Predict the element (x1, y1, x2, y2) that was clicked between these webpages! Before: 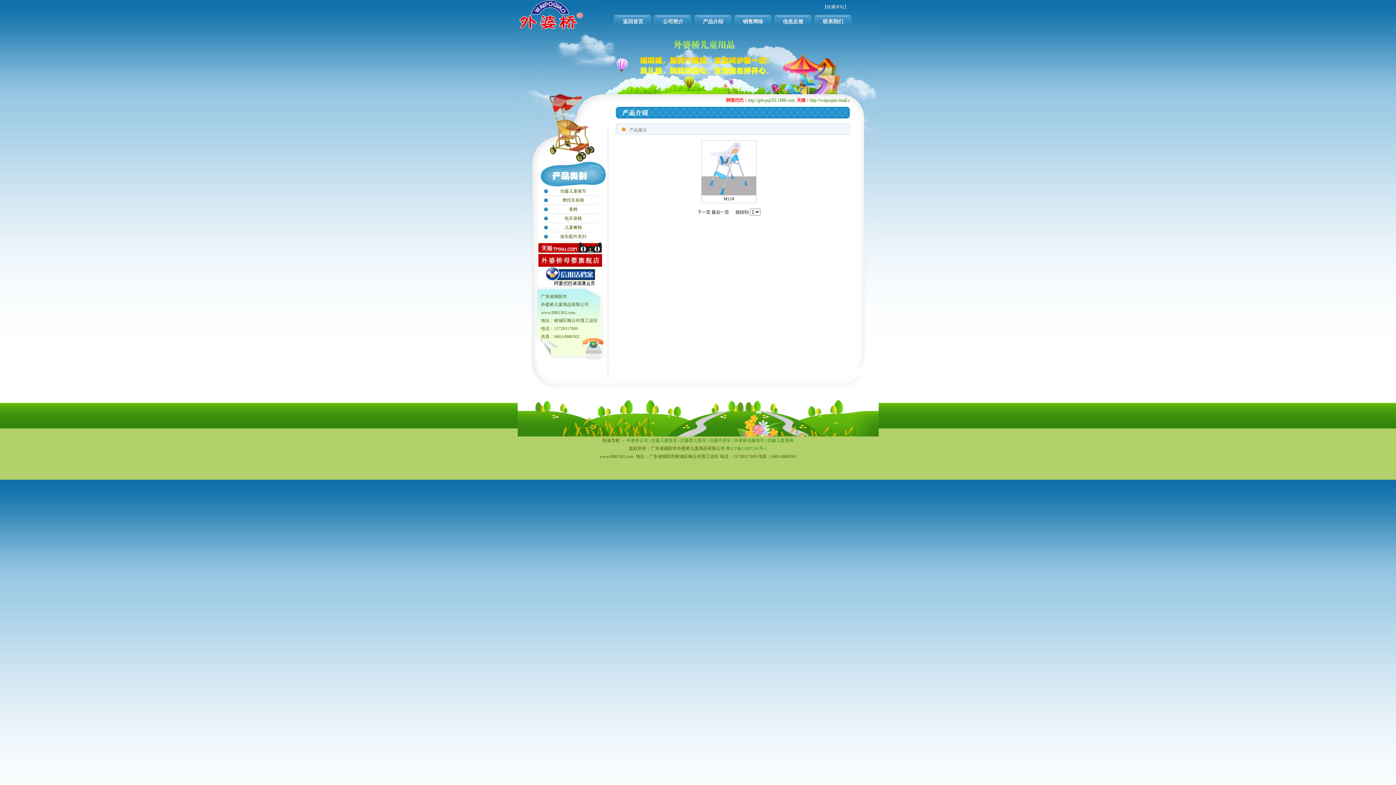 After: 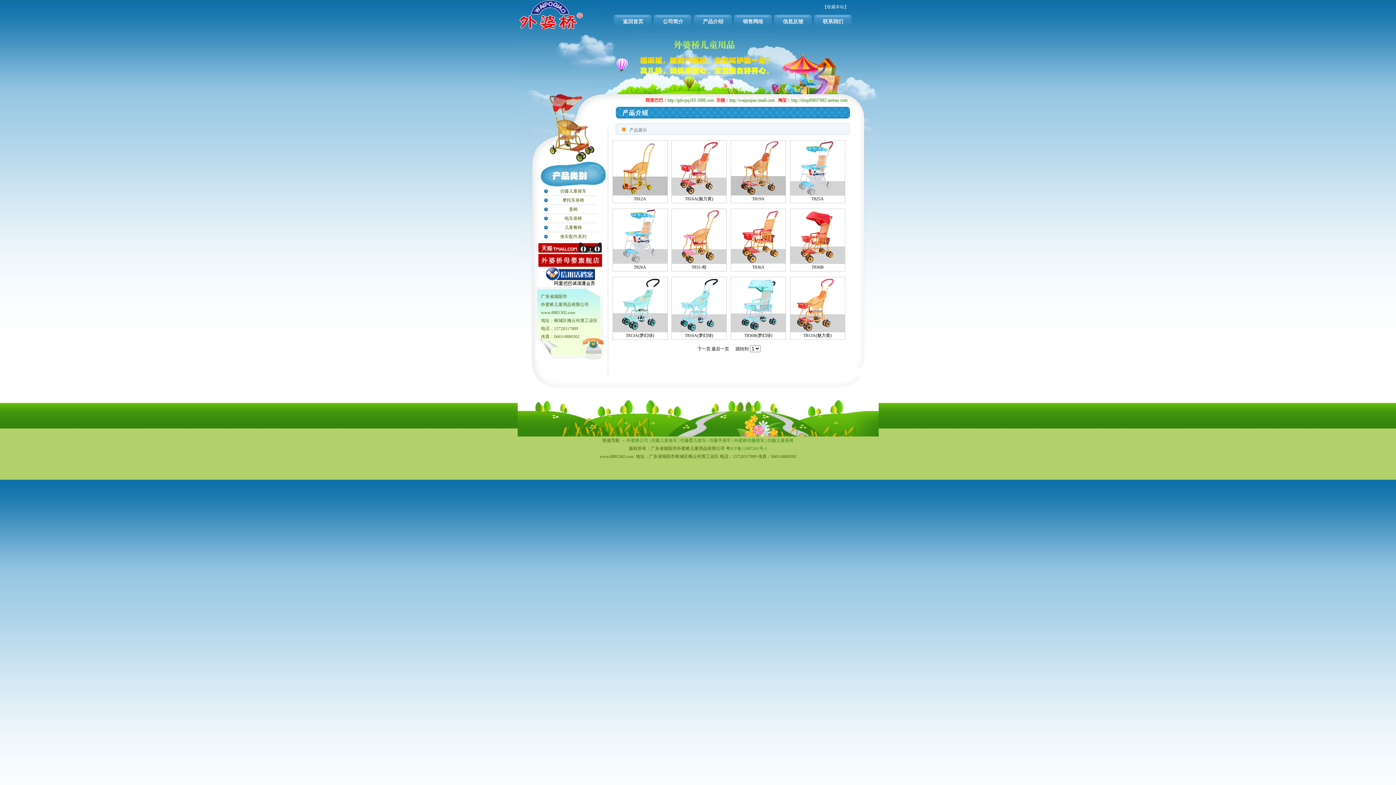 Action: bbox: (680, 438, 706, 443) label: 仿藤婴儿推车